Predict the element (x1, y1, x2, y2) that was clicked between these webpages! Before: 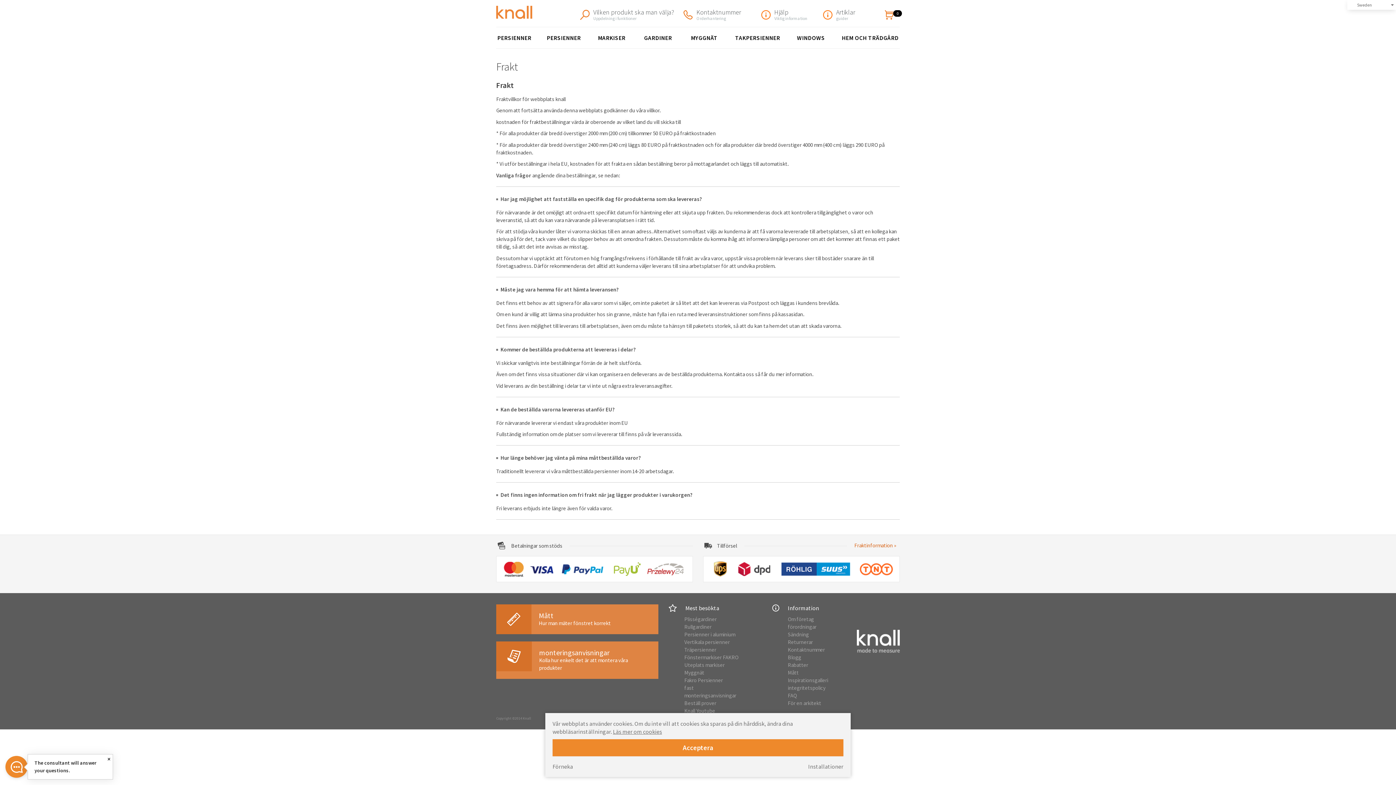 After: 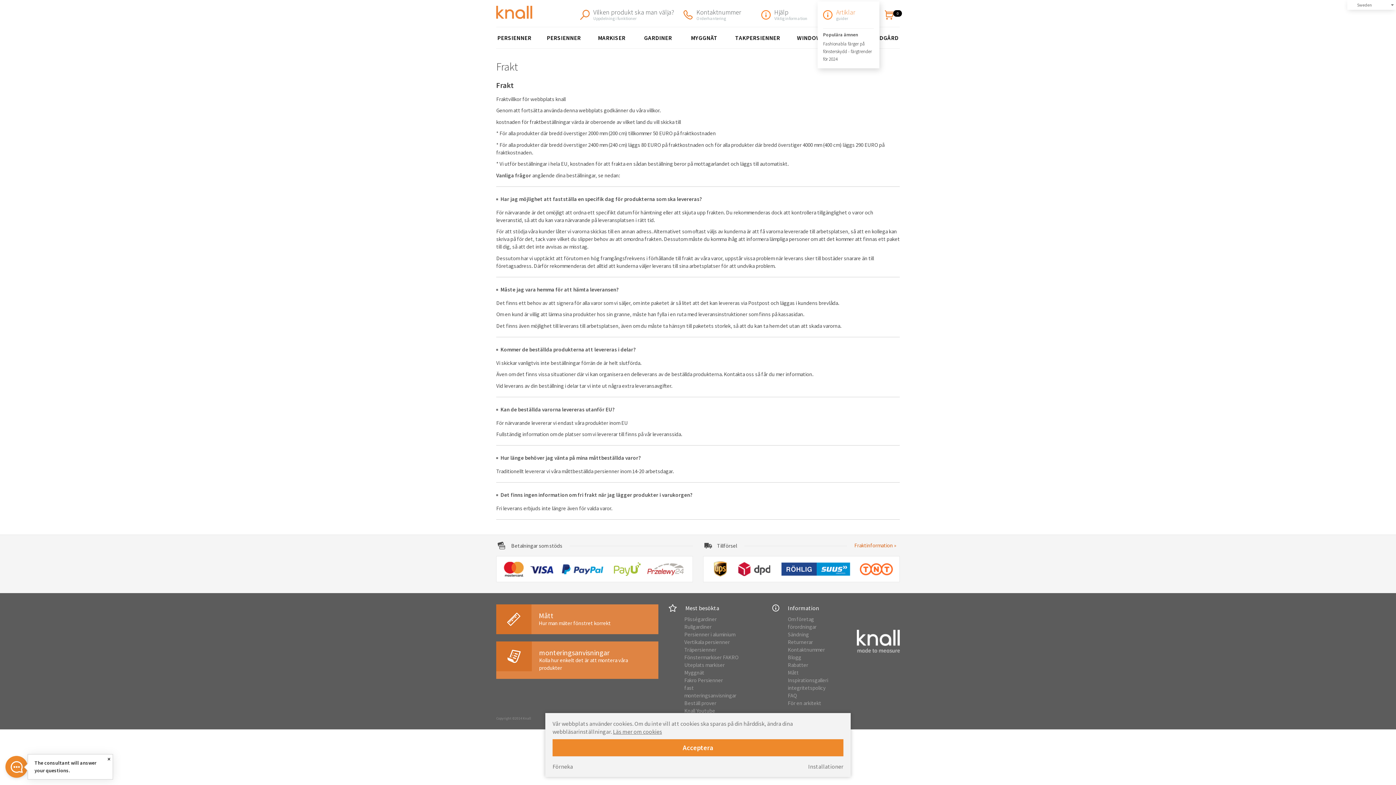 Action: bbox: (821, 4, 876, 21) label: Artiklar
guider